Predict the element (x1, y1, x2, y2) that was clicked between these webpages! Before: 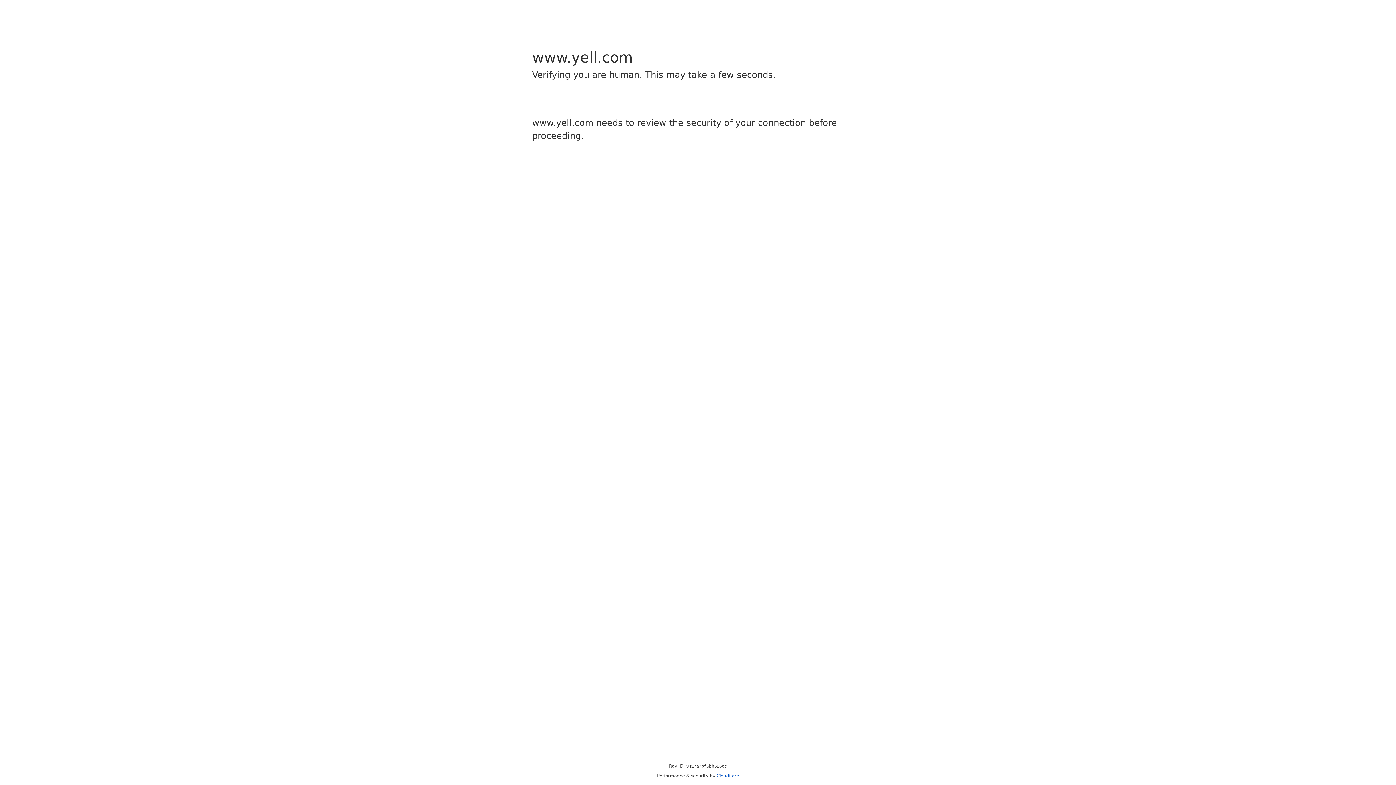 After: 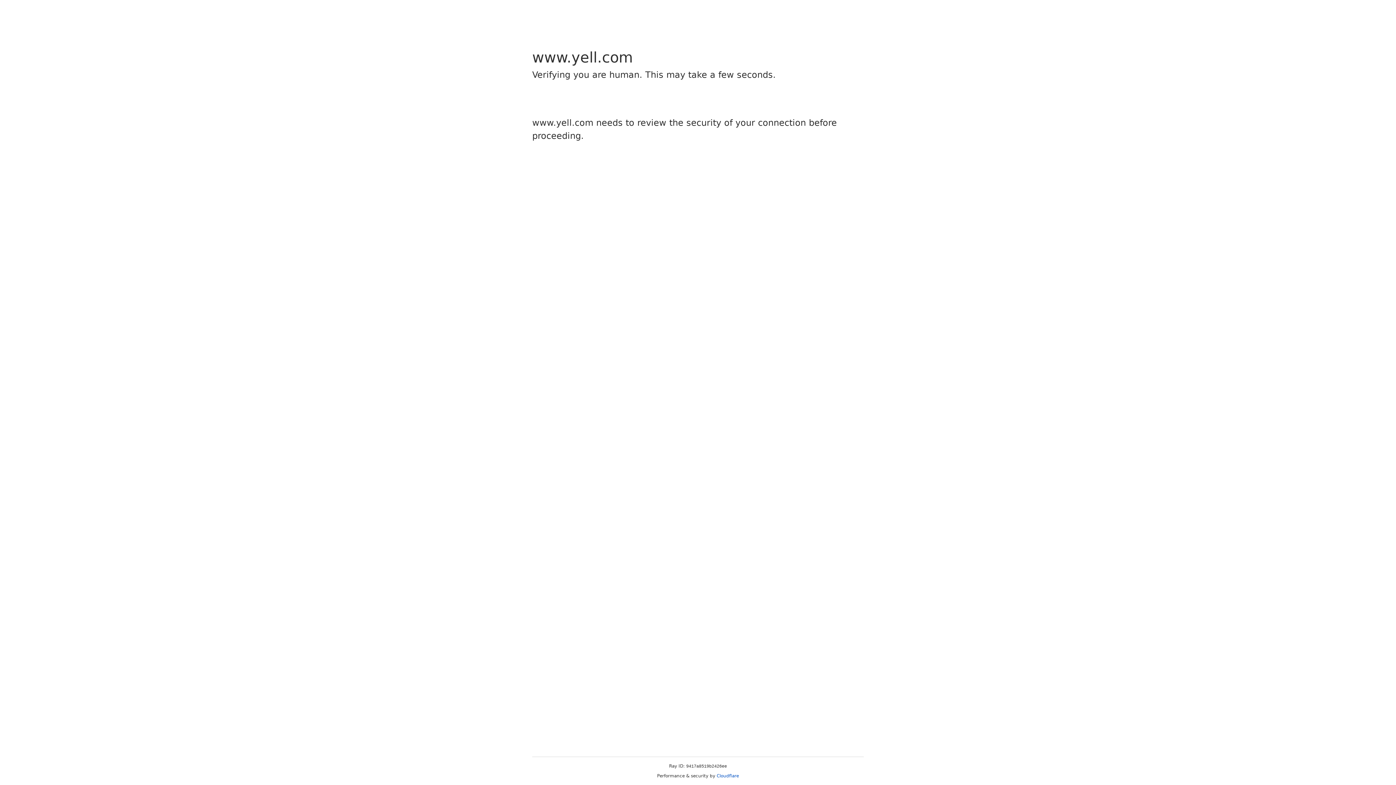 Action: label: Cloudflare bbox: (716, 773, 739, 778)